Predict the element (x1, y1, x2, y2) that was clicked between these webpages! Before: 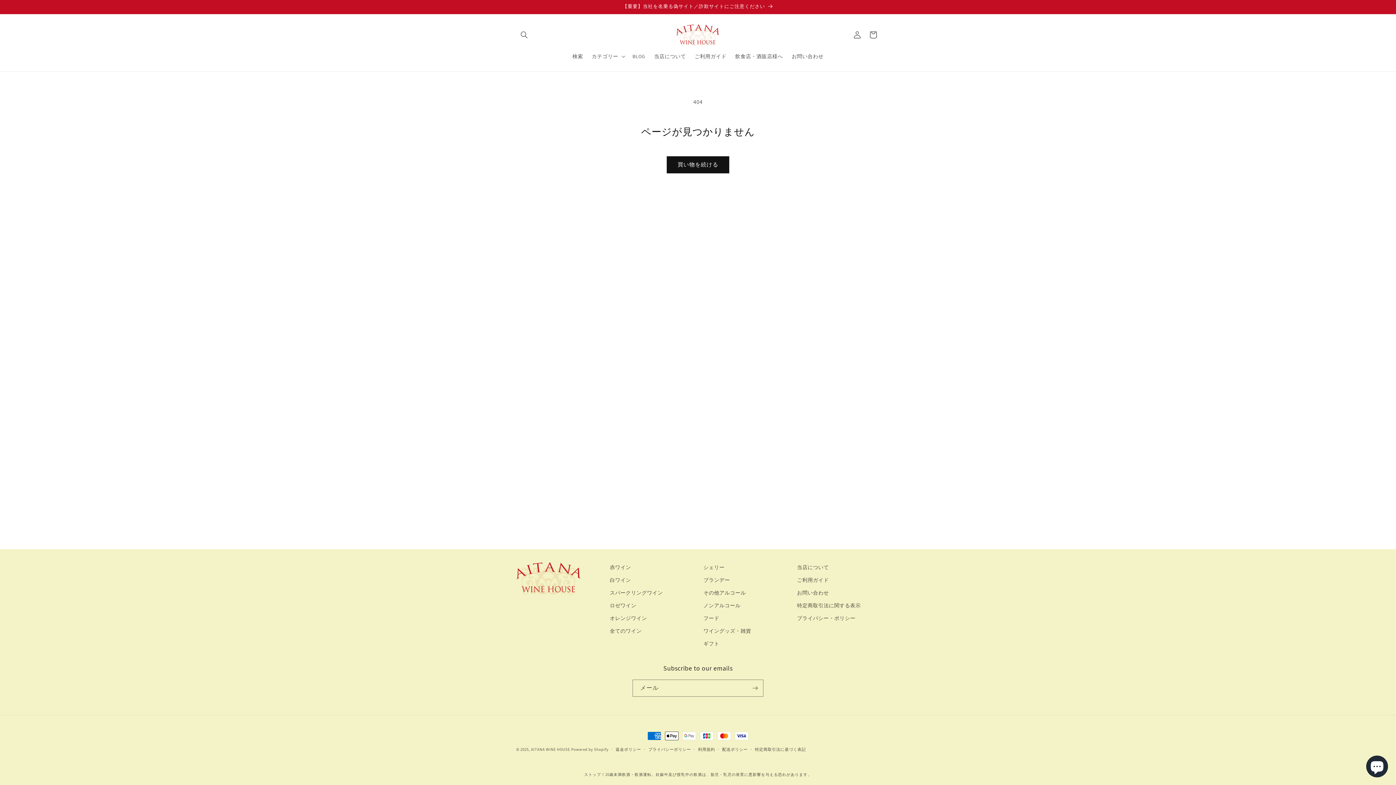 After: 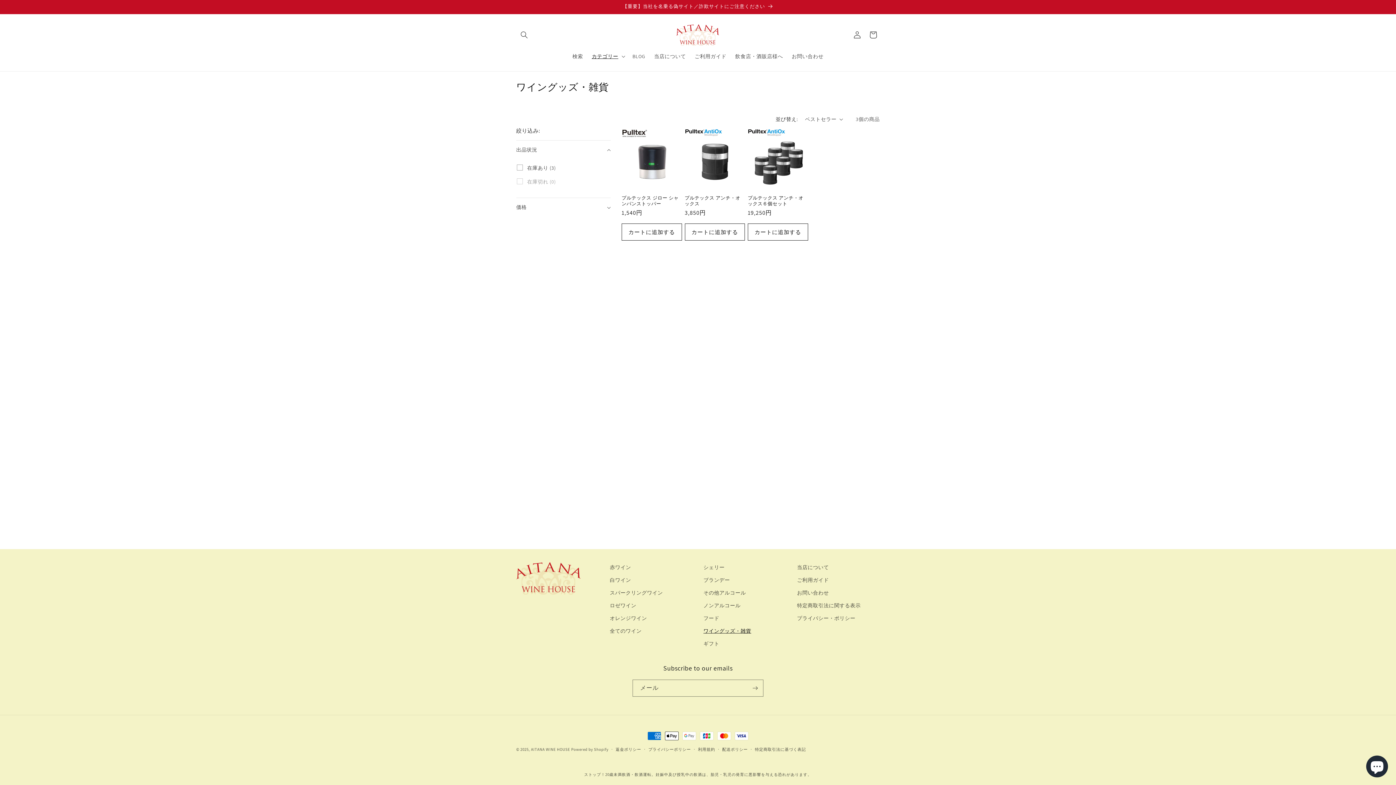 Action: label: ワイングッズ・雑貨 bbox: (703, 624, 751, 637)